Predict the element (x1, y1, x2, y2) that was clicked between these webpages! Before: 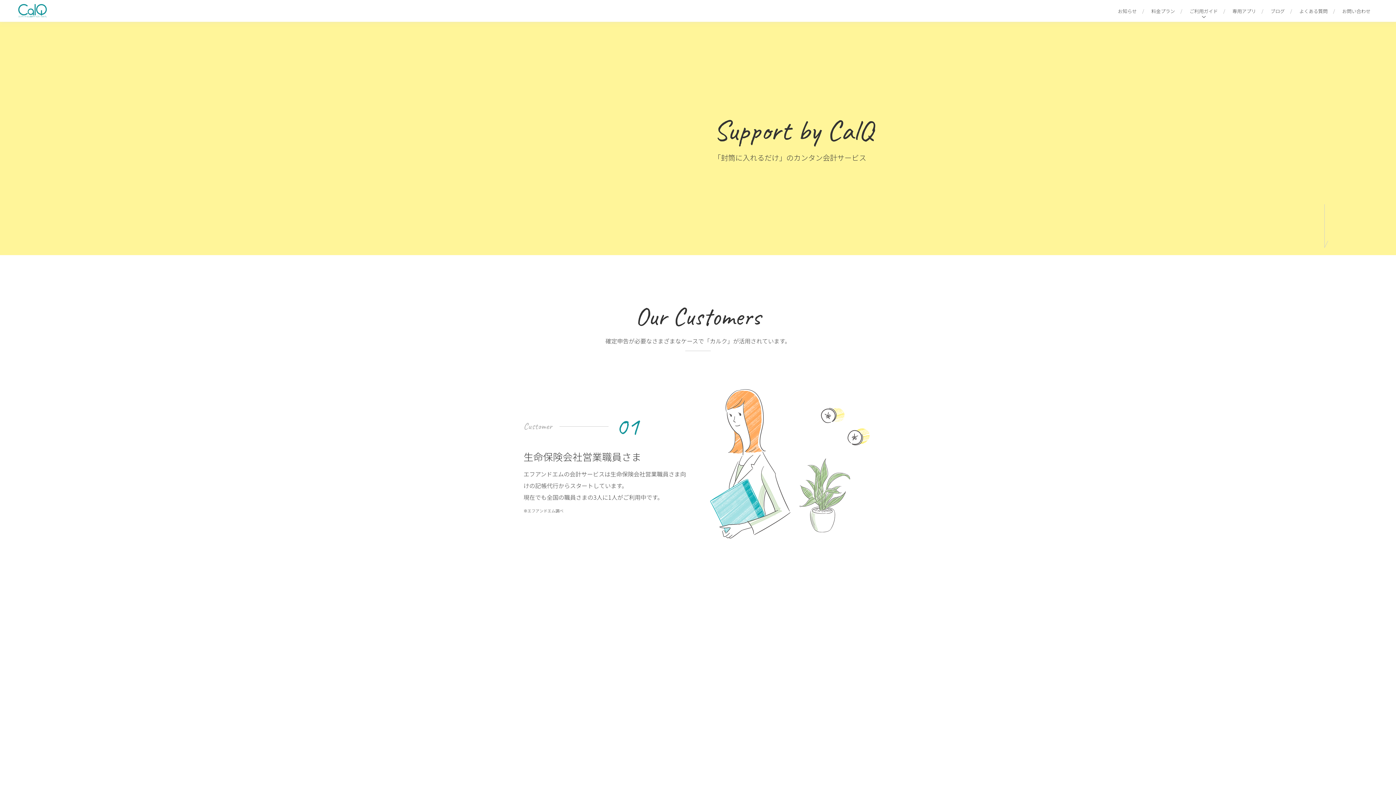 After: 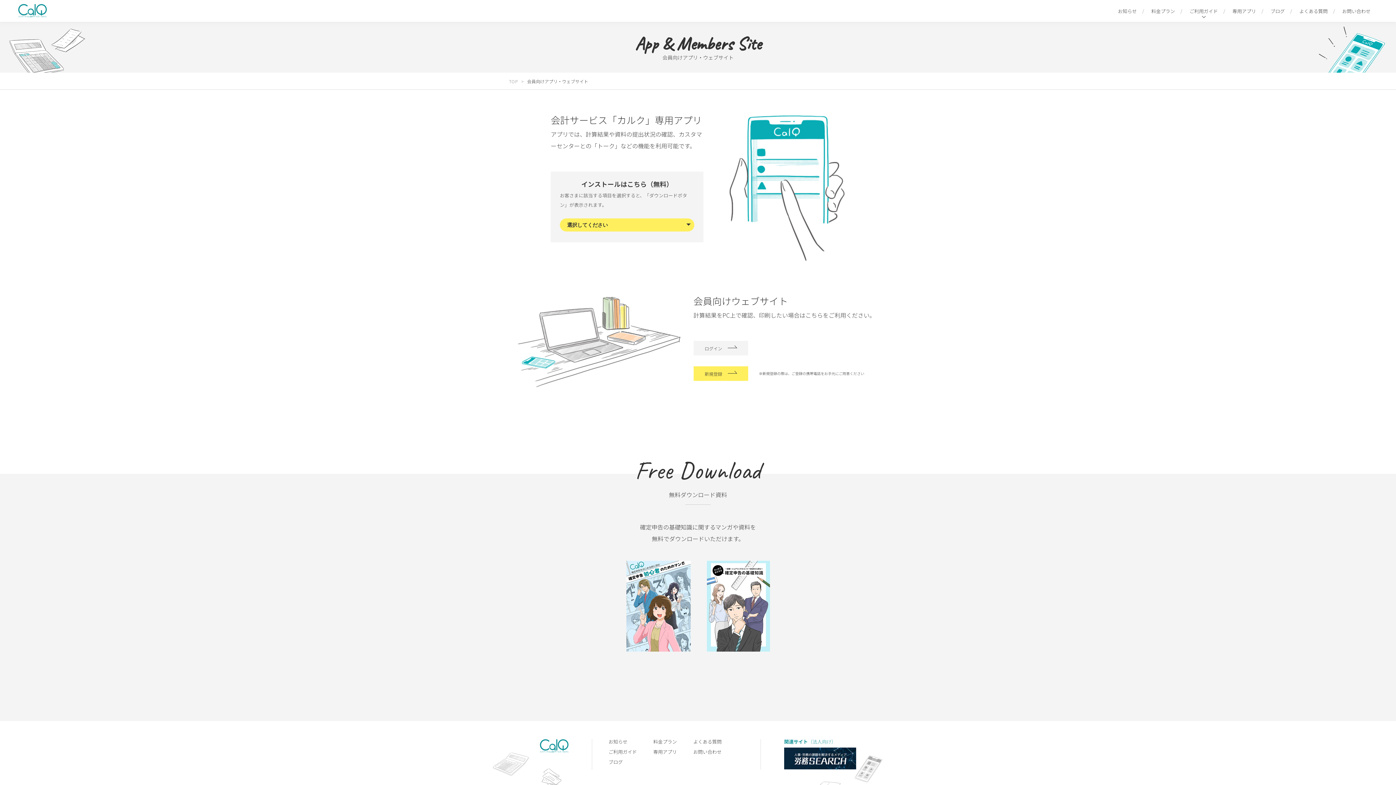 Action: label: 専用アプリ bbox: (1232, 8, 1256, 13)